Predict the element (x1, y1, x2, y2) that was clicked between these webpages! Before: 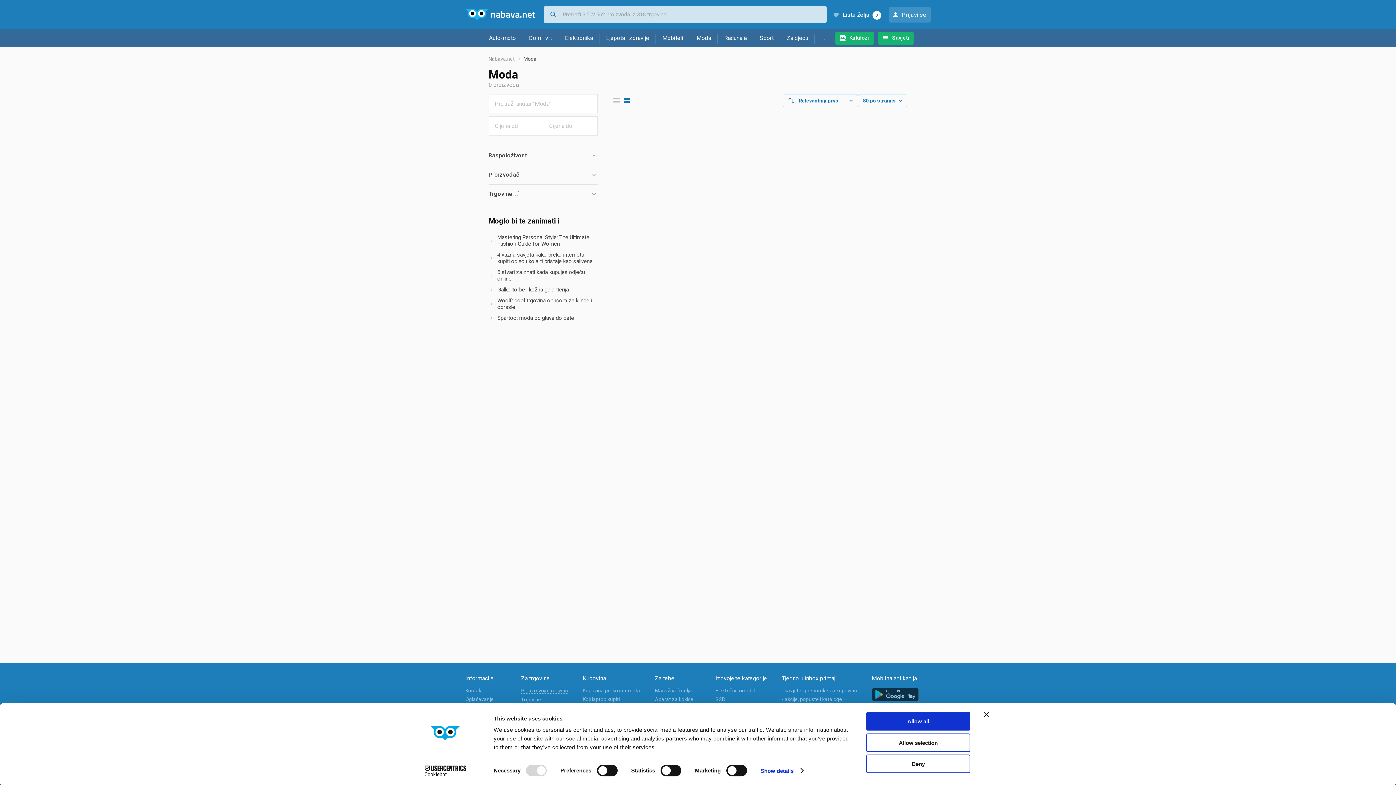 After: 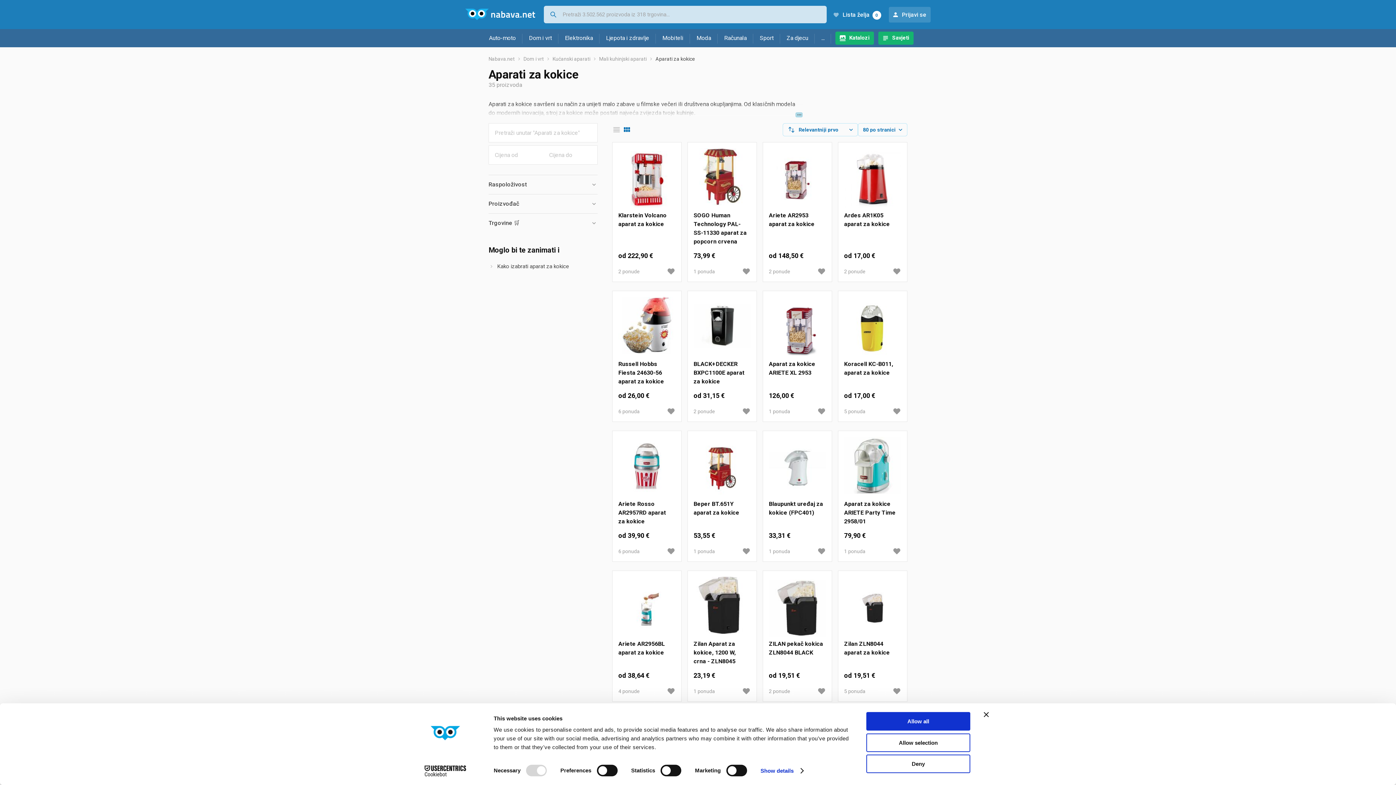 Action: bbox: (655, 696, 693, 702) label: Aparat za kokice